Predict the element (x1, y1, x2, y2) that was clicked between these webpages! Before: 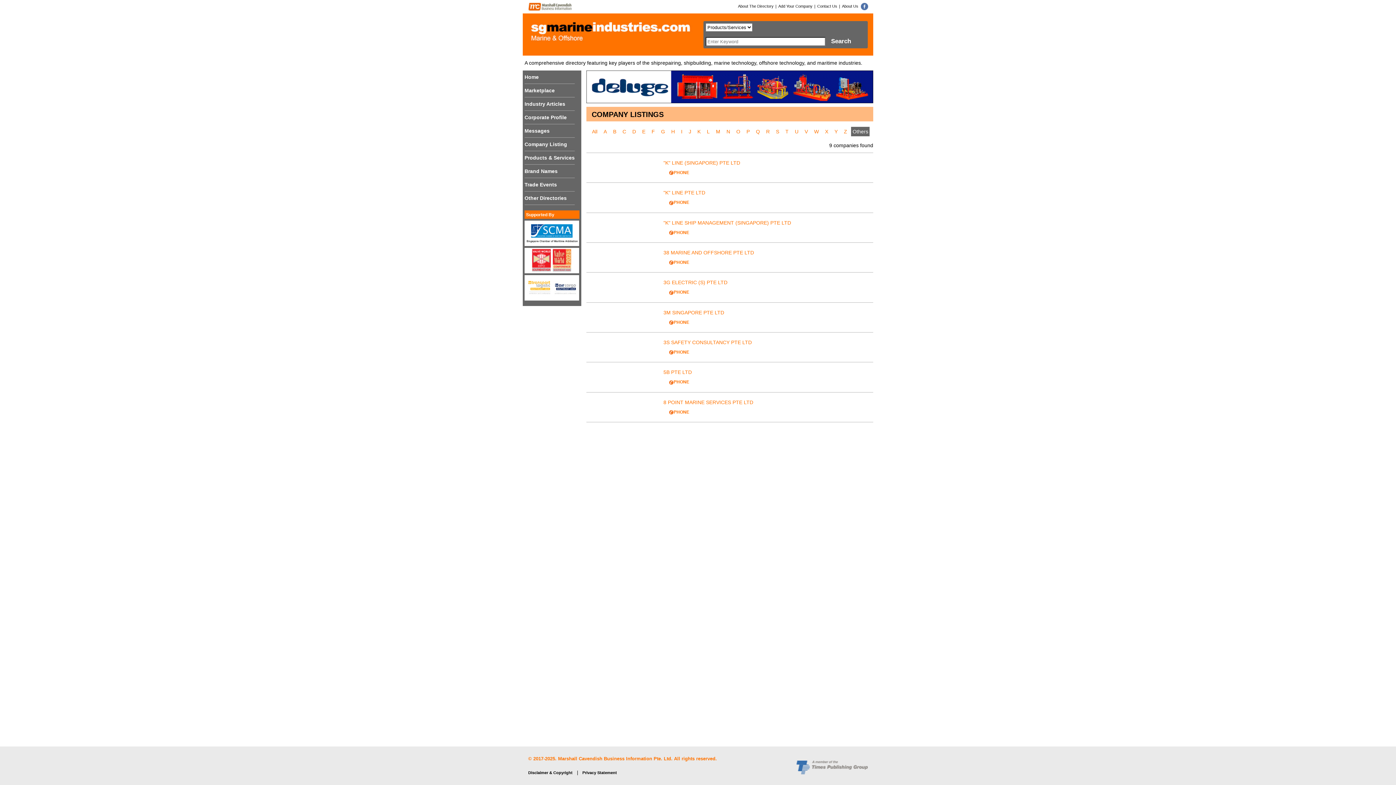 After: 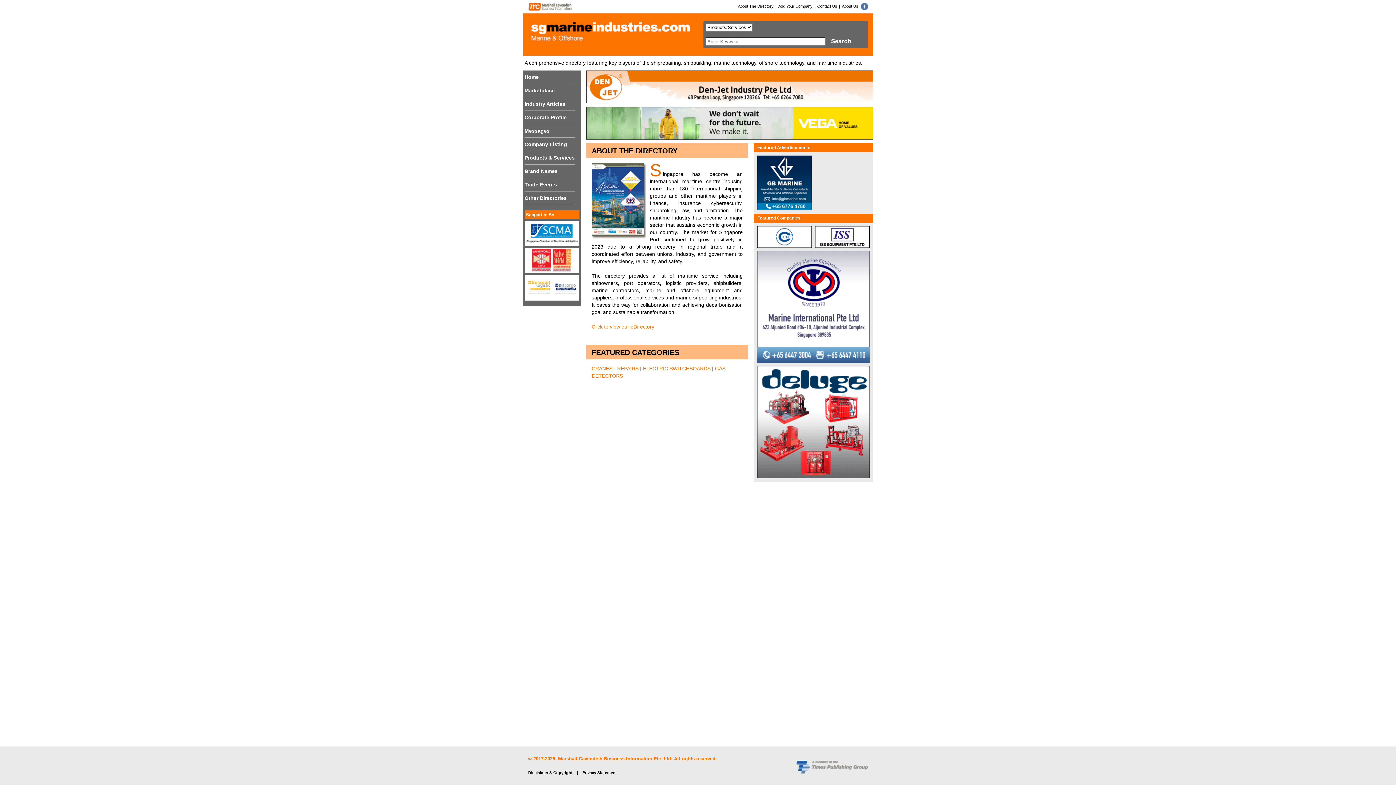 Action: label: Home bbox: (524, 70, 574, 84)